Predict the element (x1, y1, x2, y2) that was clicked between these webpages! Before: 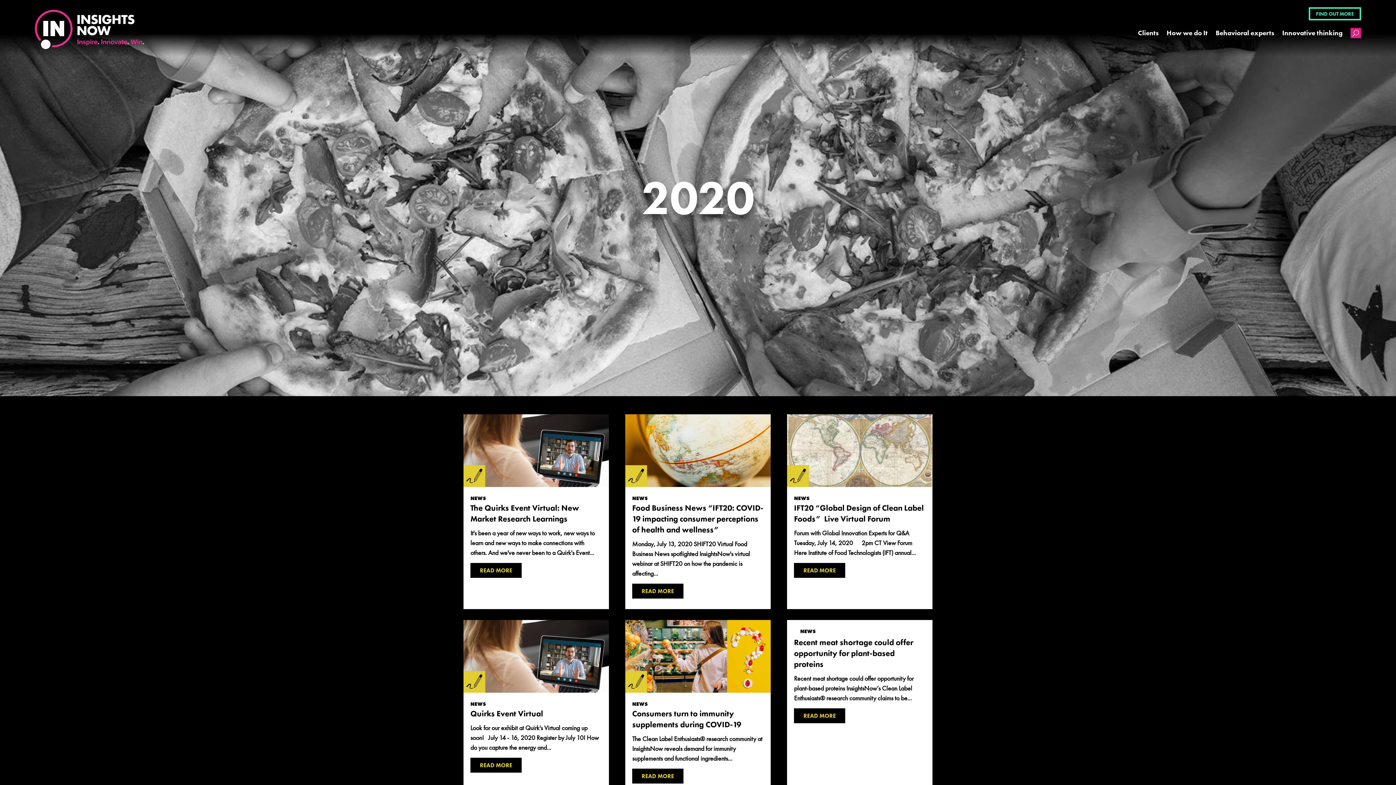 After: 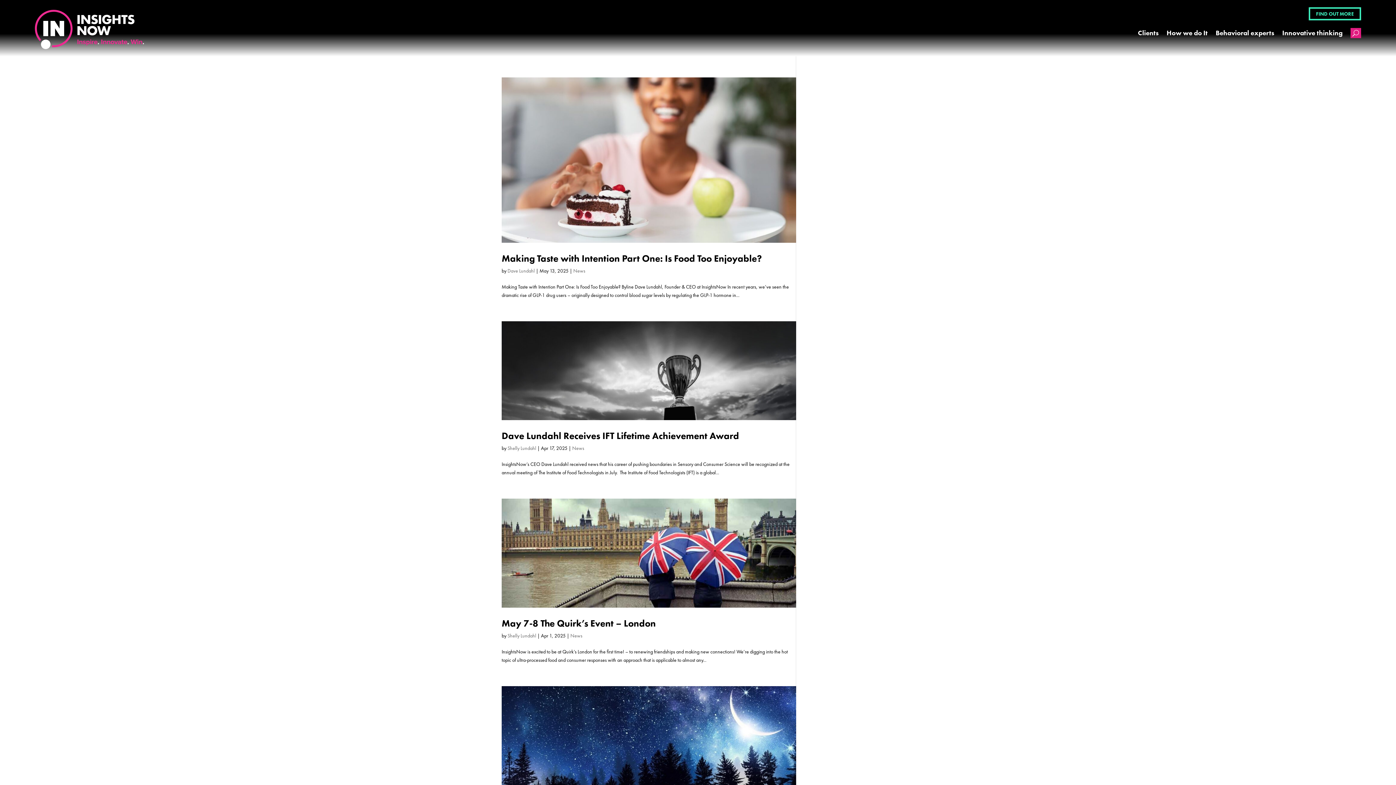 Action: bbox: (794, 496, 809, 501) label: NEWS